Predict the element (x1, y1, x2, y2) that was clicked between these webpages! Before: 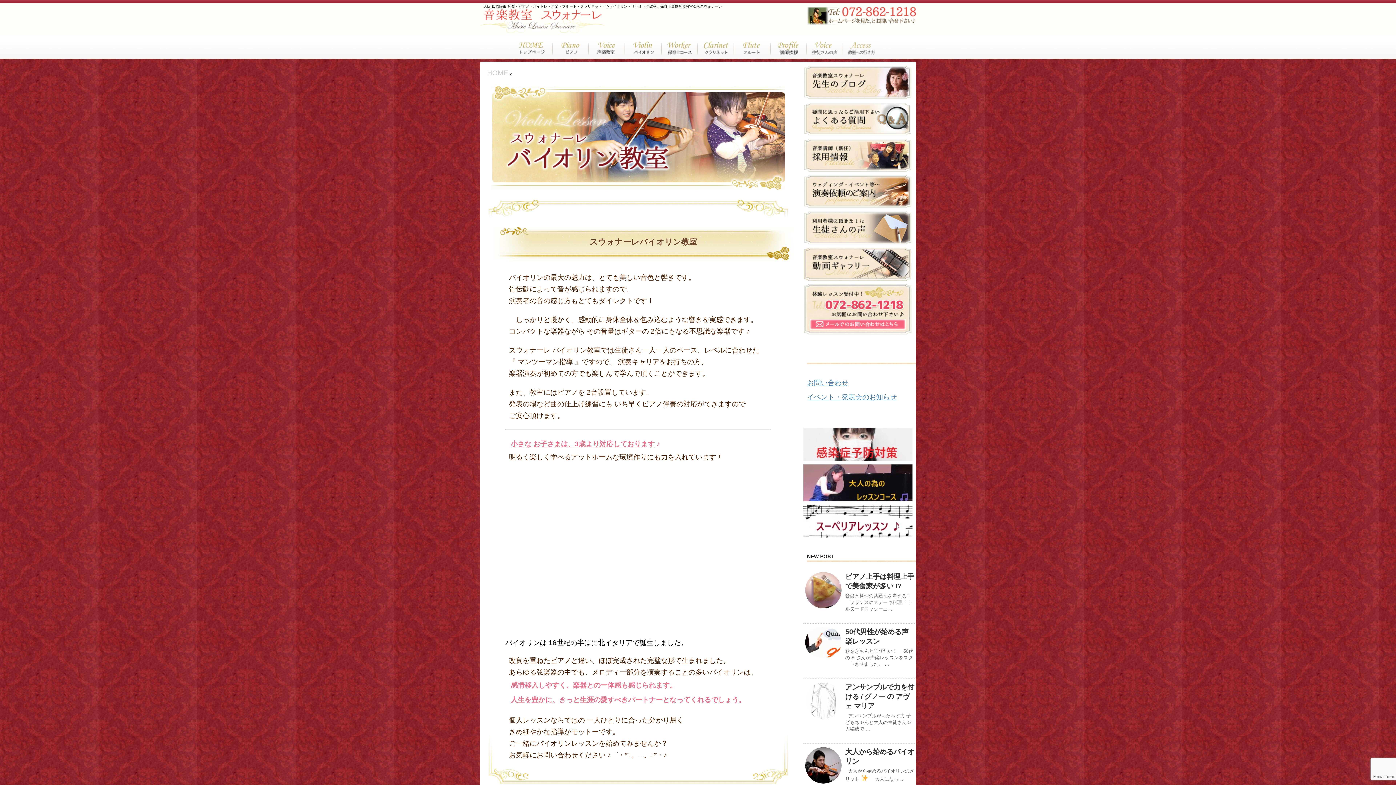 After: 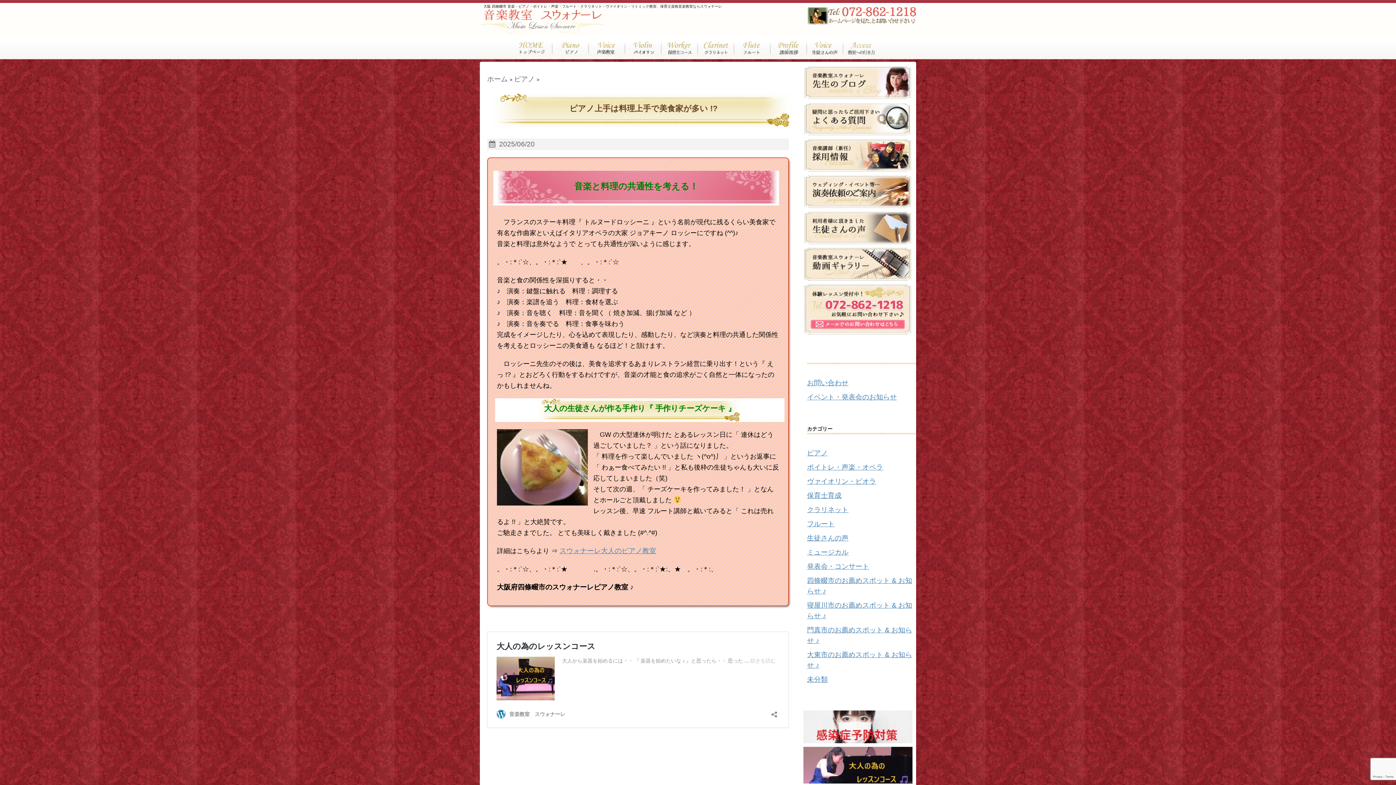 Action: bbox: (805, 572, 841, 608)